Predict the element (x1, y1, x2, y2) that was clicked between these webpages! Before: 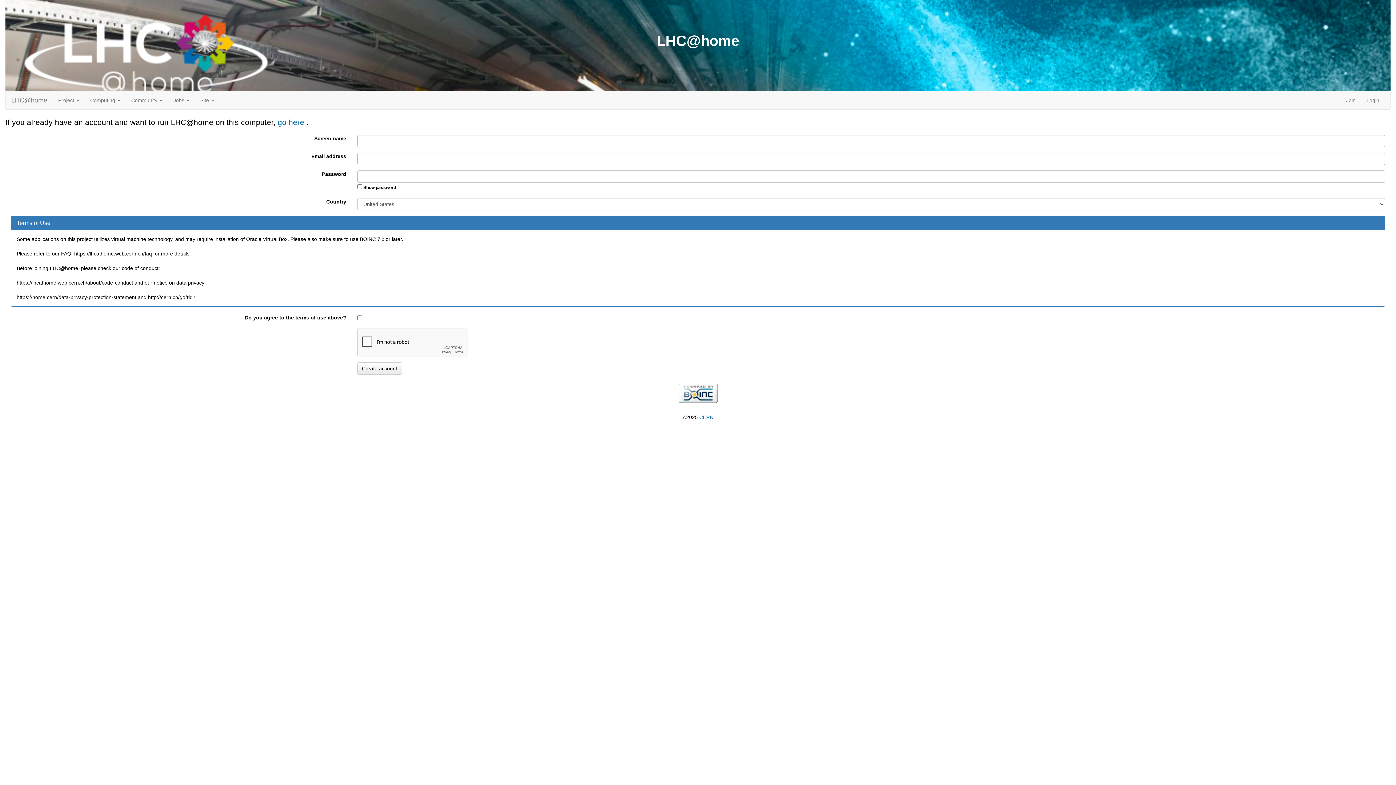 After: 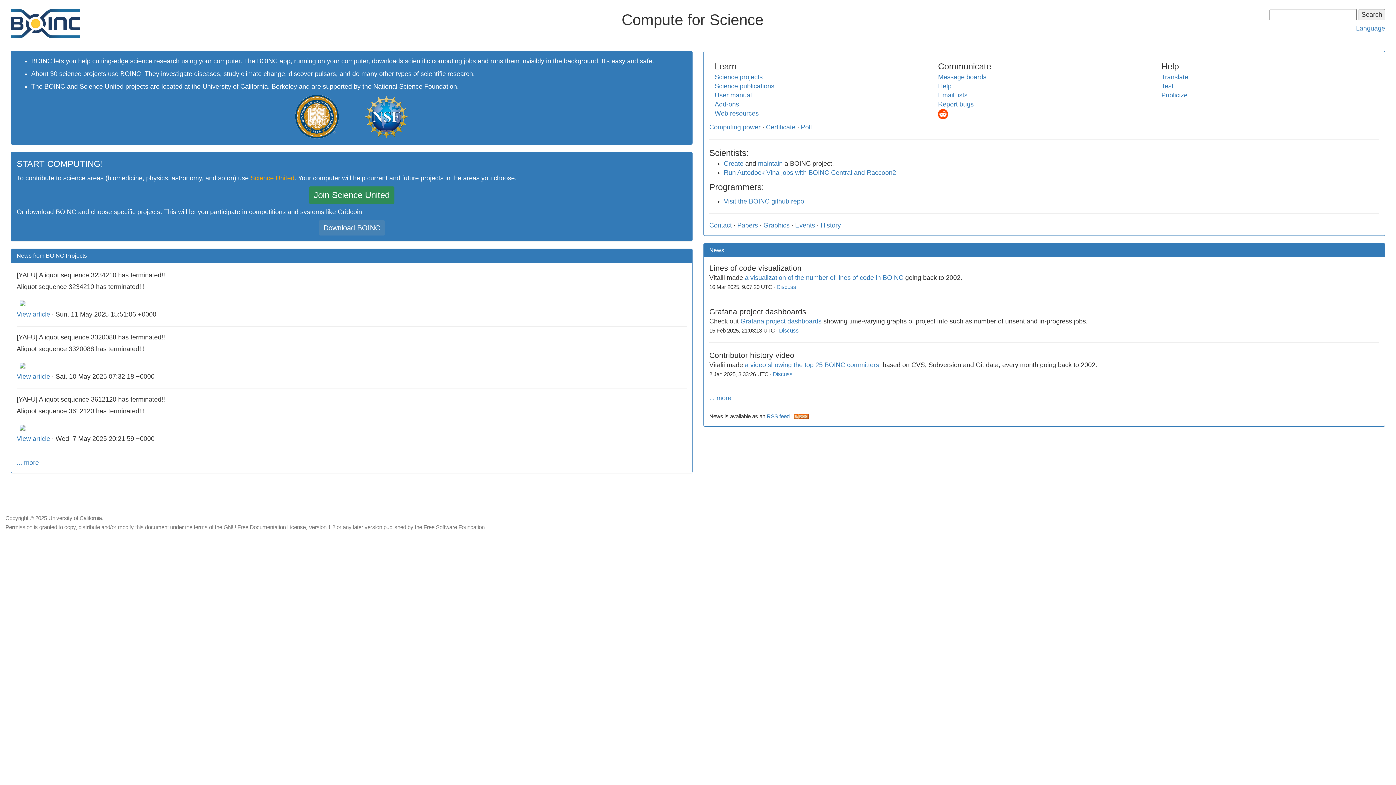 Action: bbox: (678, 390, 717, 395)